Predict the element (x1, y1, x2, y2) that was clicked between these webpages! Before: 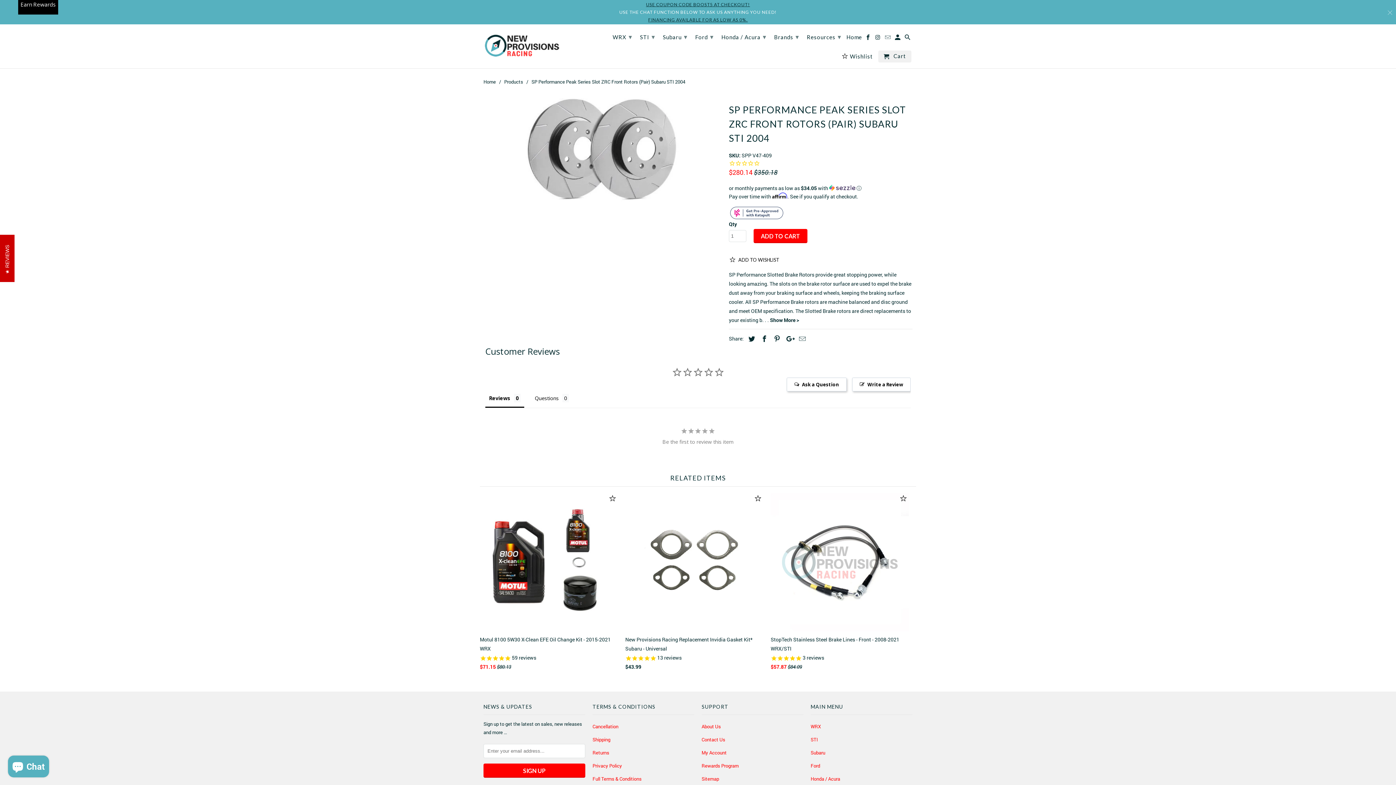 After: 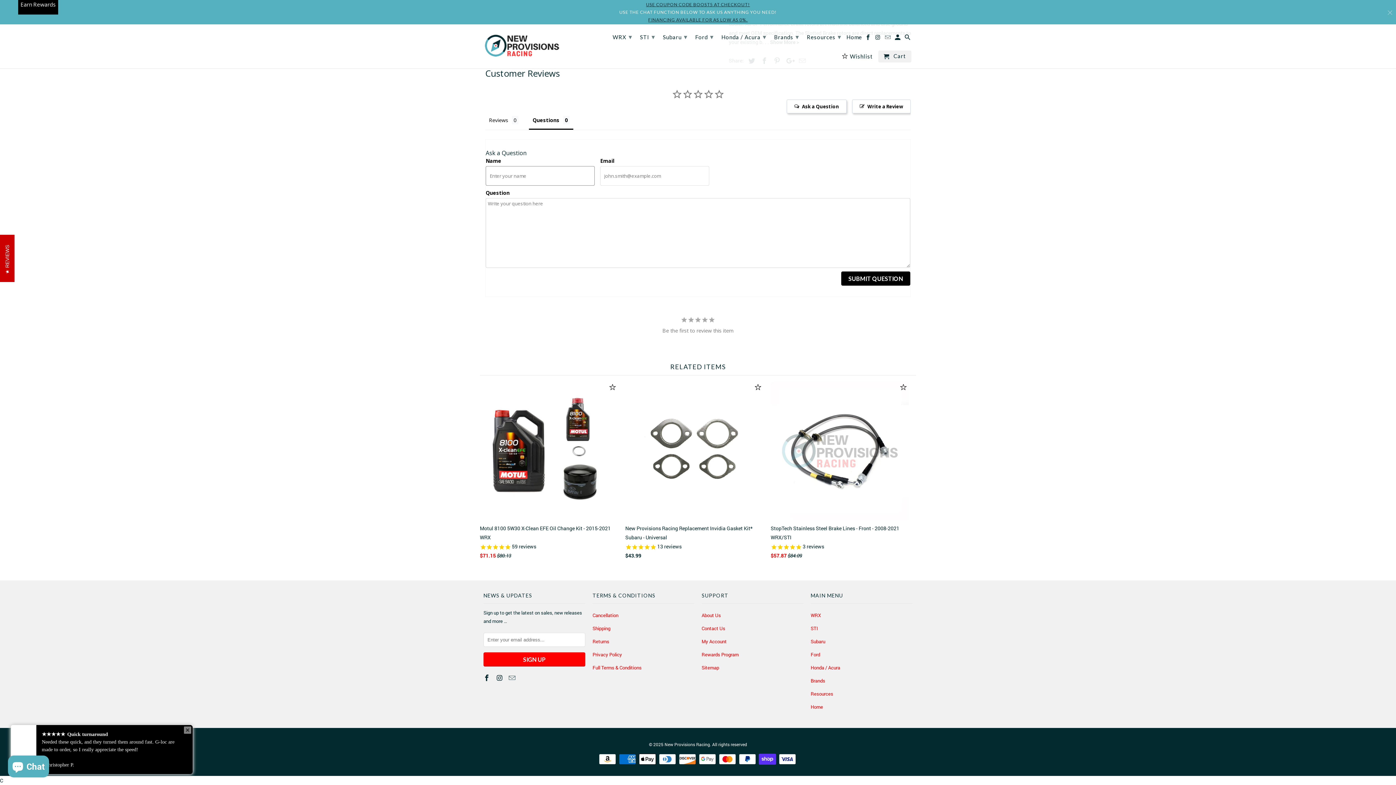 Action: bbox: (791, 377, 848, 391) label: Ask a Question